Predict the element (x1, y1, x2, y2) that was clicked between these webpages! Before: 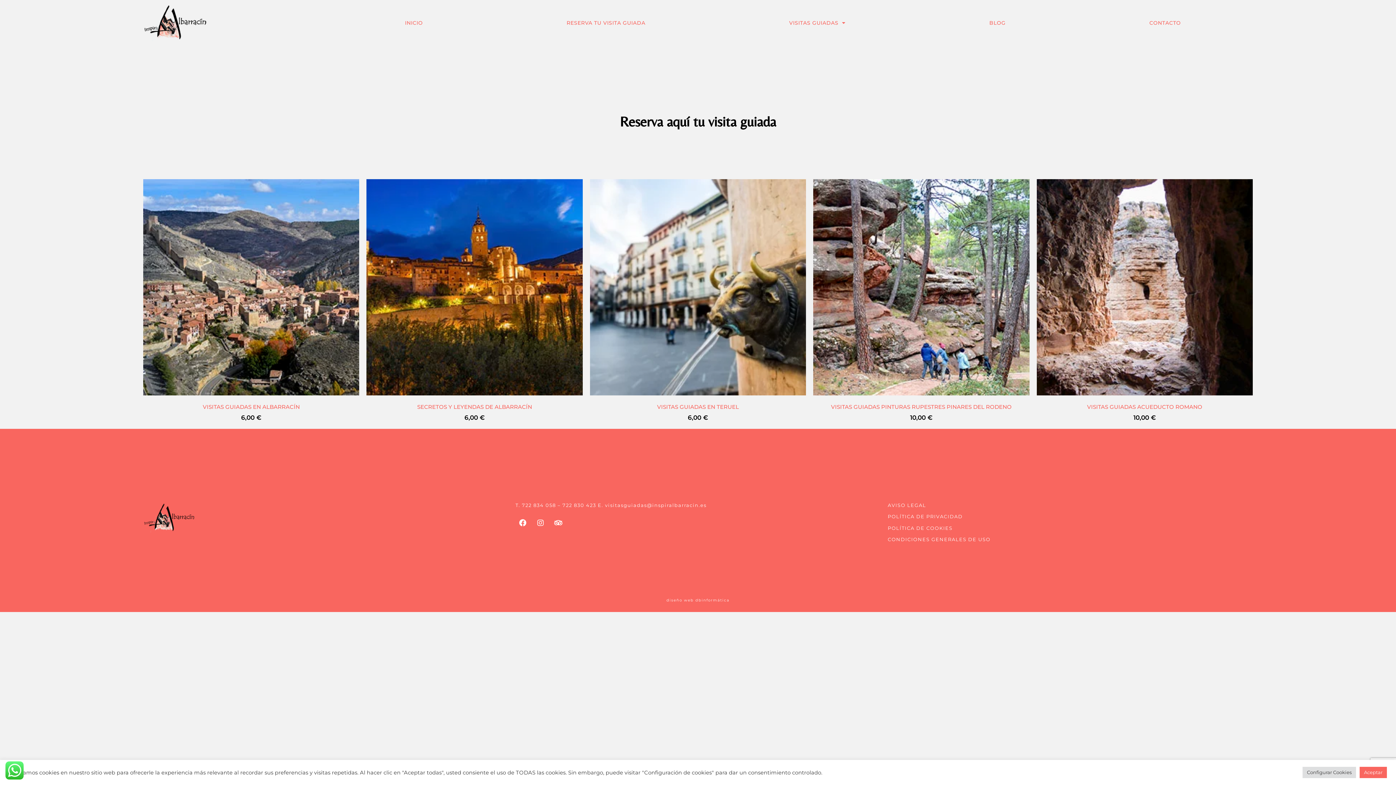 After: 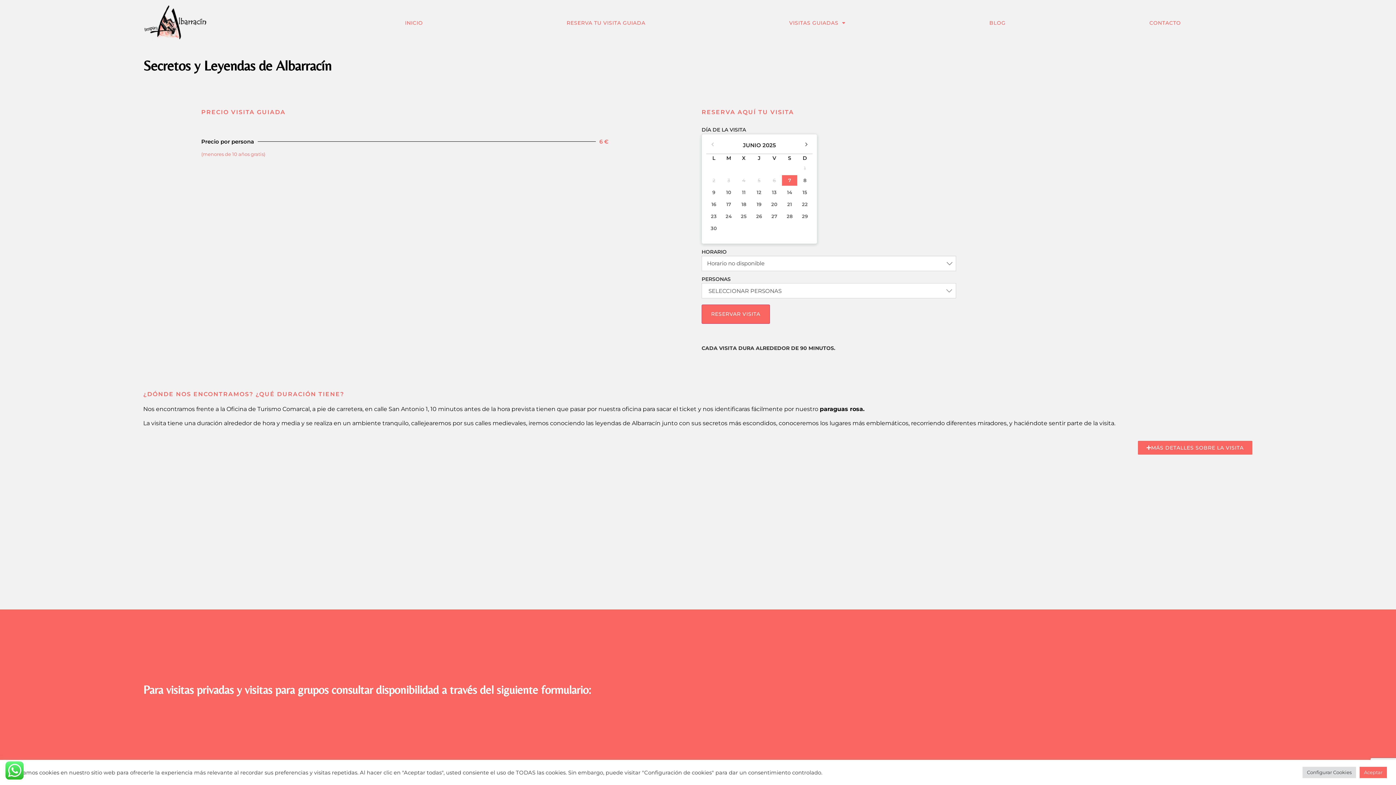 Action: label: SECRETOS Y LEYENDAS DE ALBARRACÍN
6,00 € bbox: (366, 179, 582, 422)